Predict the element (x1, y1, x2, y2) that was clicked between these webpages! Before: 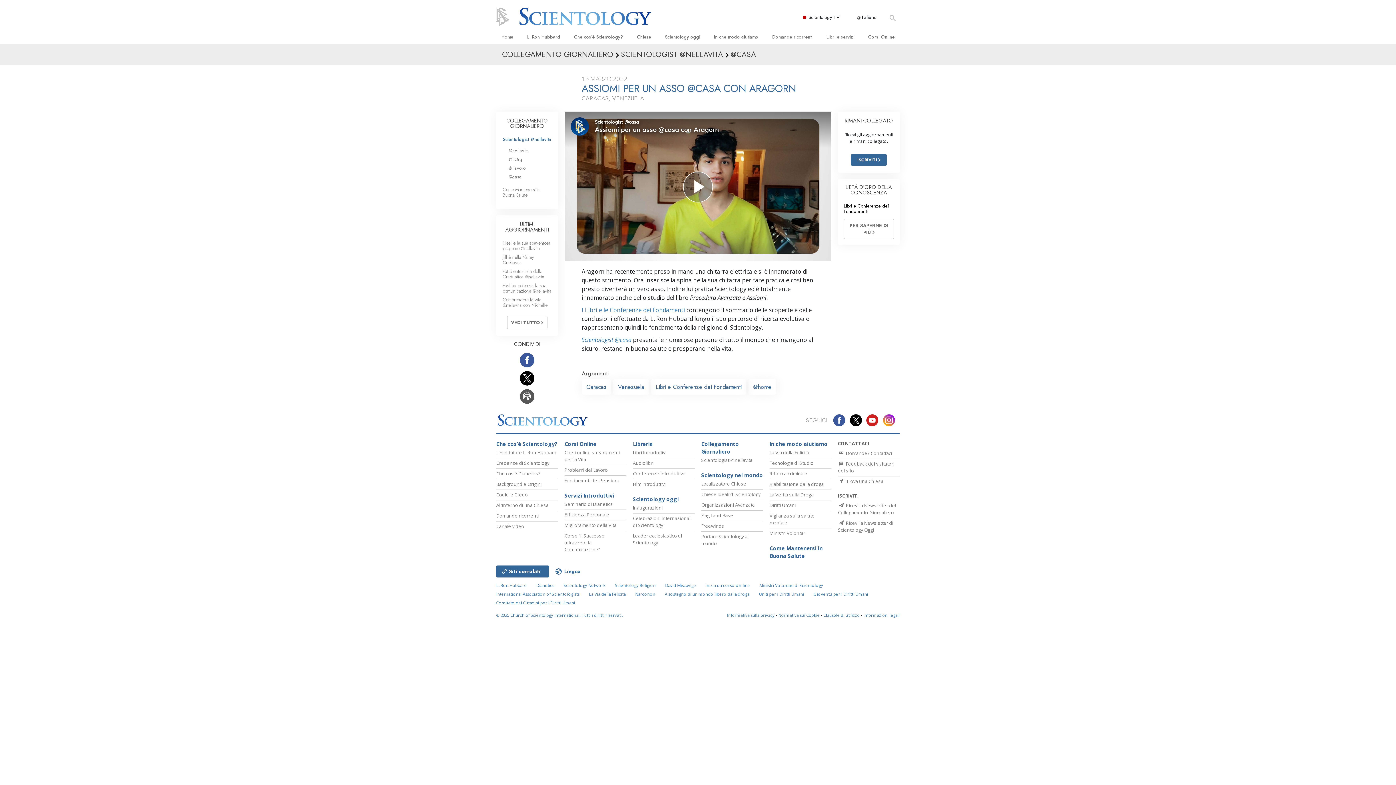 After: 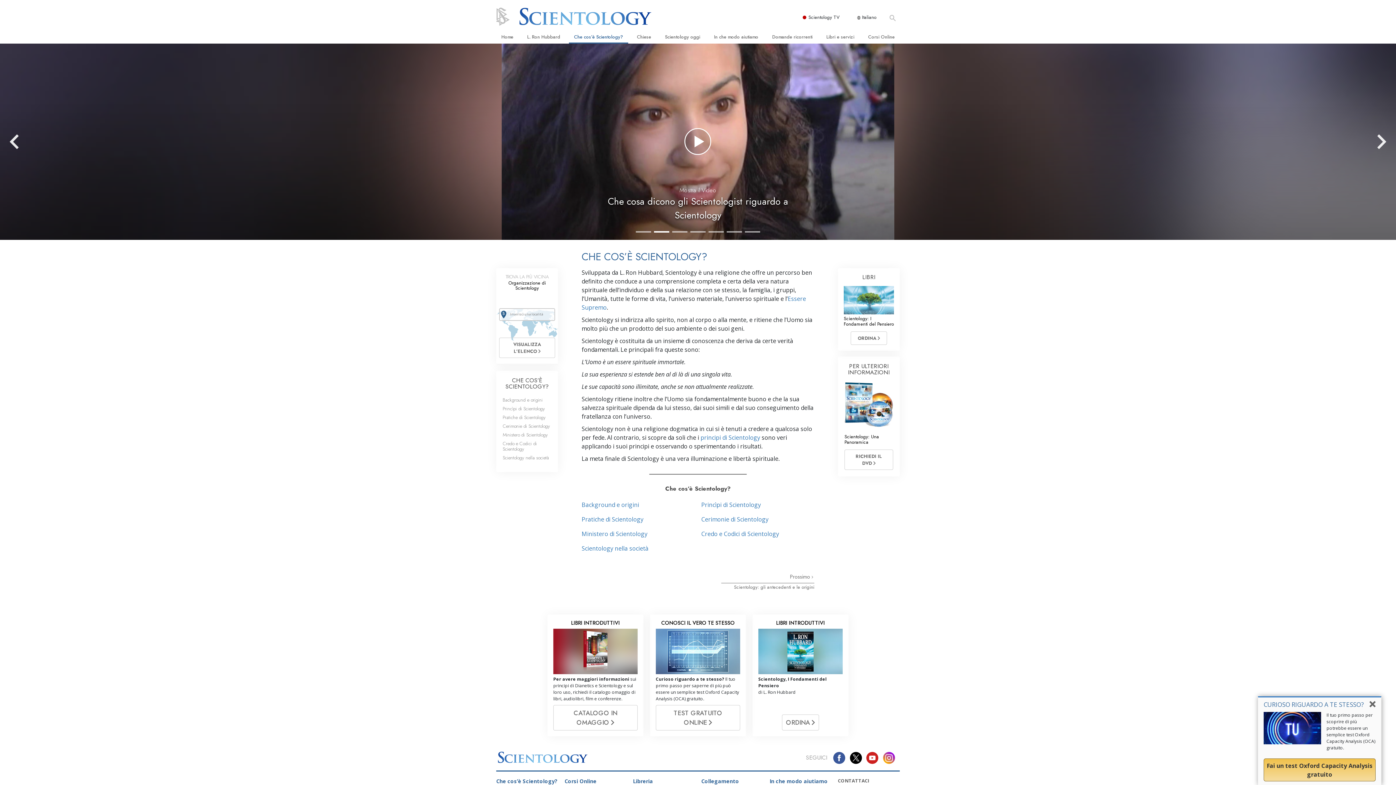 Action: label: Che cos’è Scientology? bbox: (496, 440, 558, 448)